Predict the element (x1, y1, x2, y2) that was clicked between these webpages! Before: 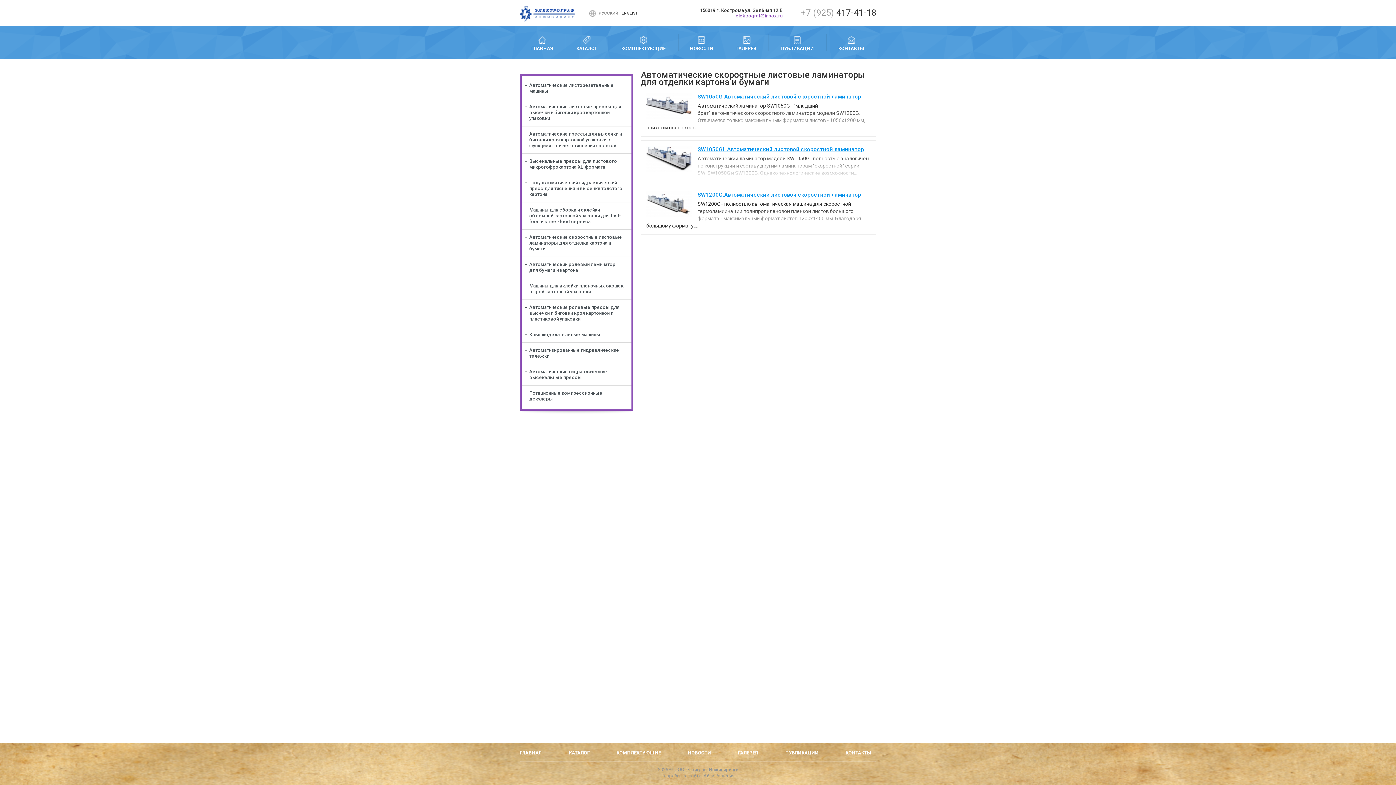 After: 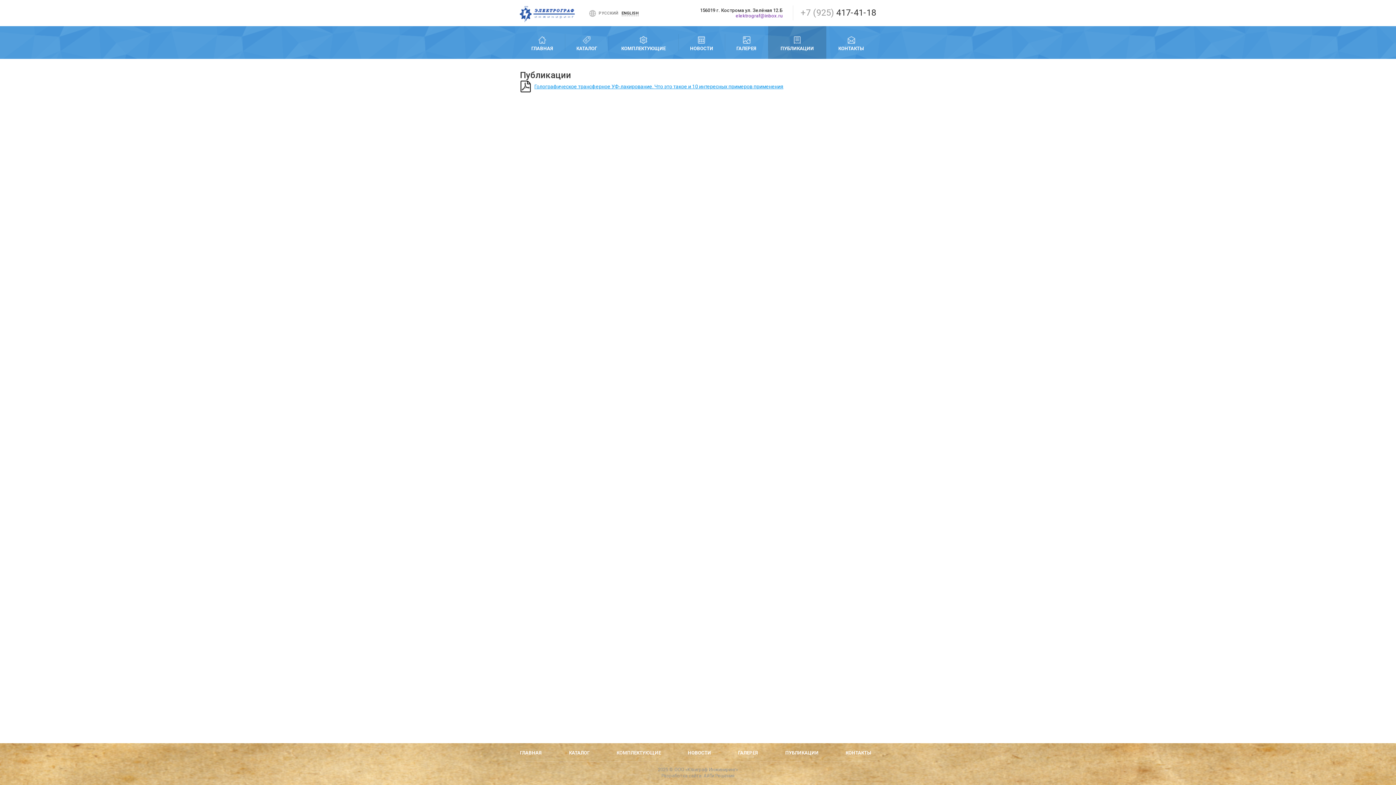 Action: label: ПУБЛИКАЦИИ bbox: (785, 750, 818, 756)